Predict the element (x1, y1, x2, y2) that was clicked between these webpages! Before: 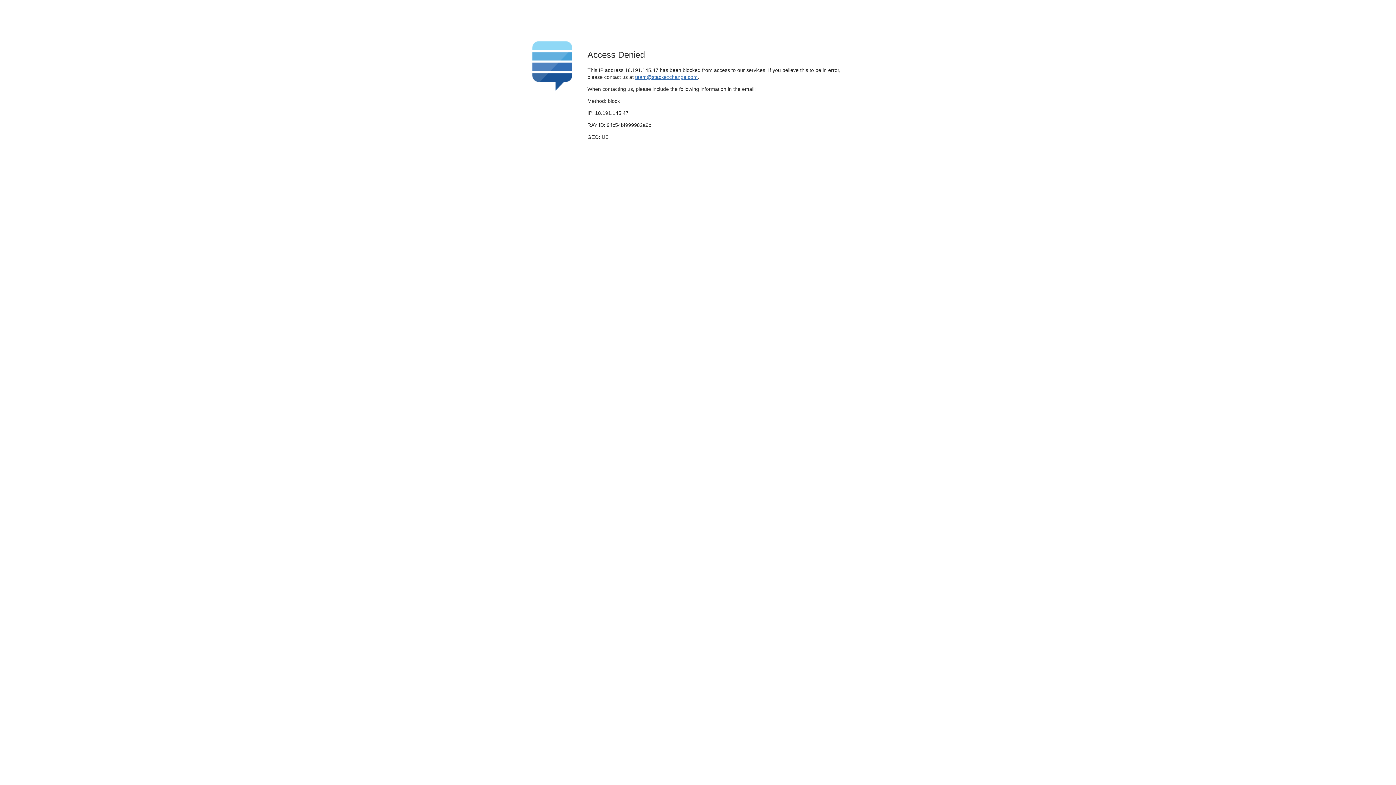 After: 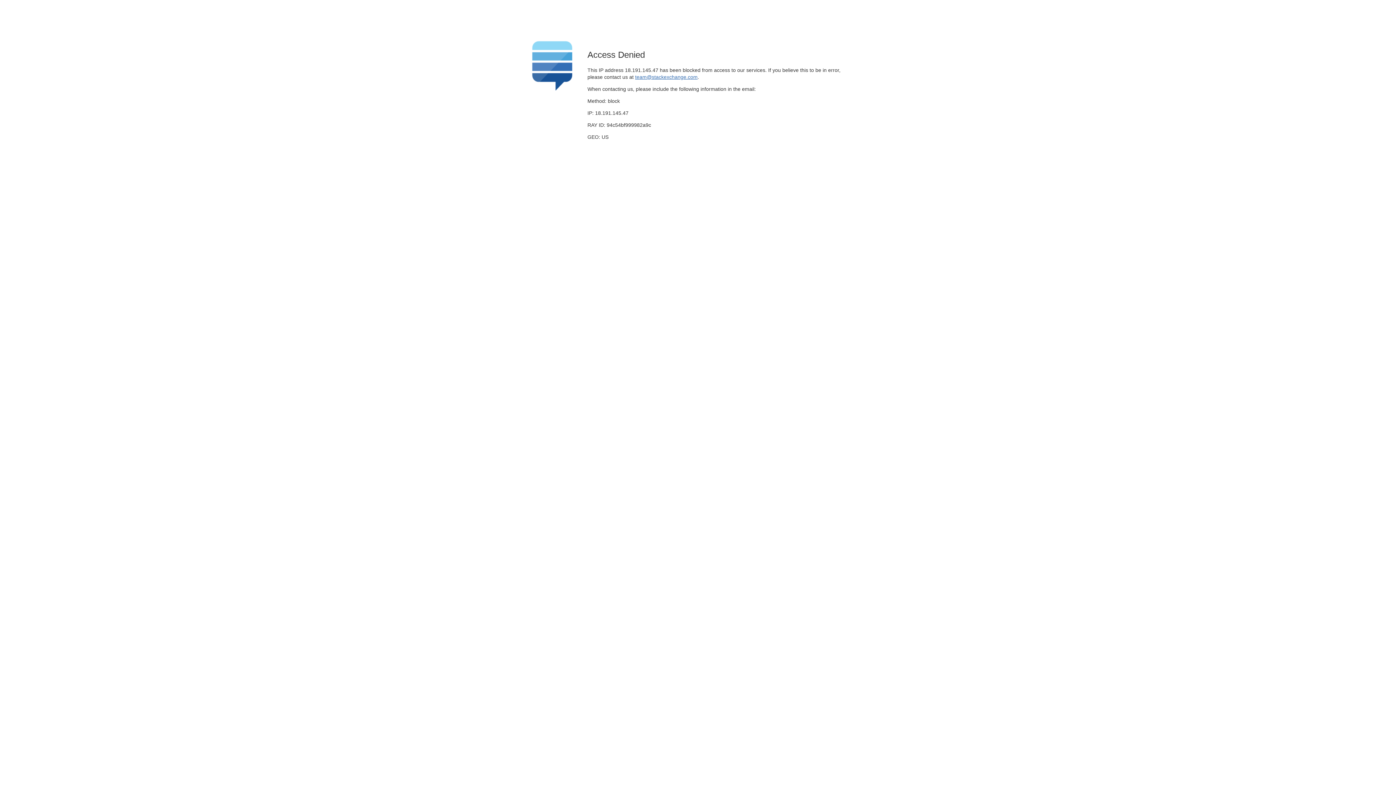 Action: bbox: (635, 74, 697, 79) label: team@stackexchange.com